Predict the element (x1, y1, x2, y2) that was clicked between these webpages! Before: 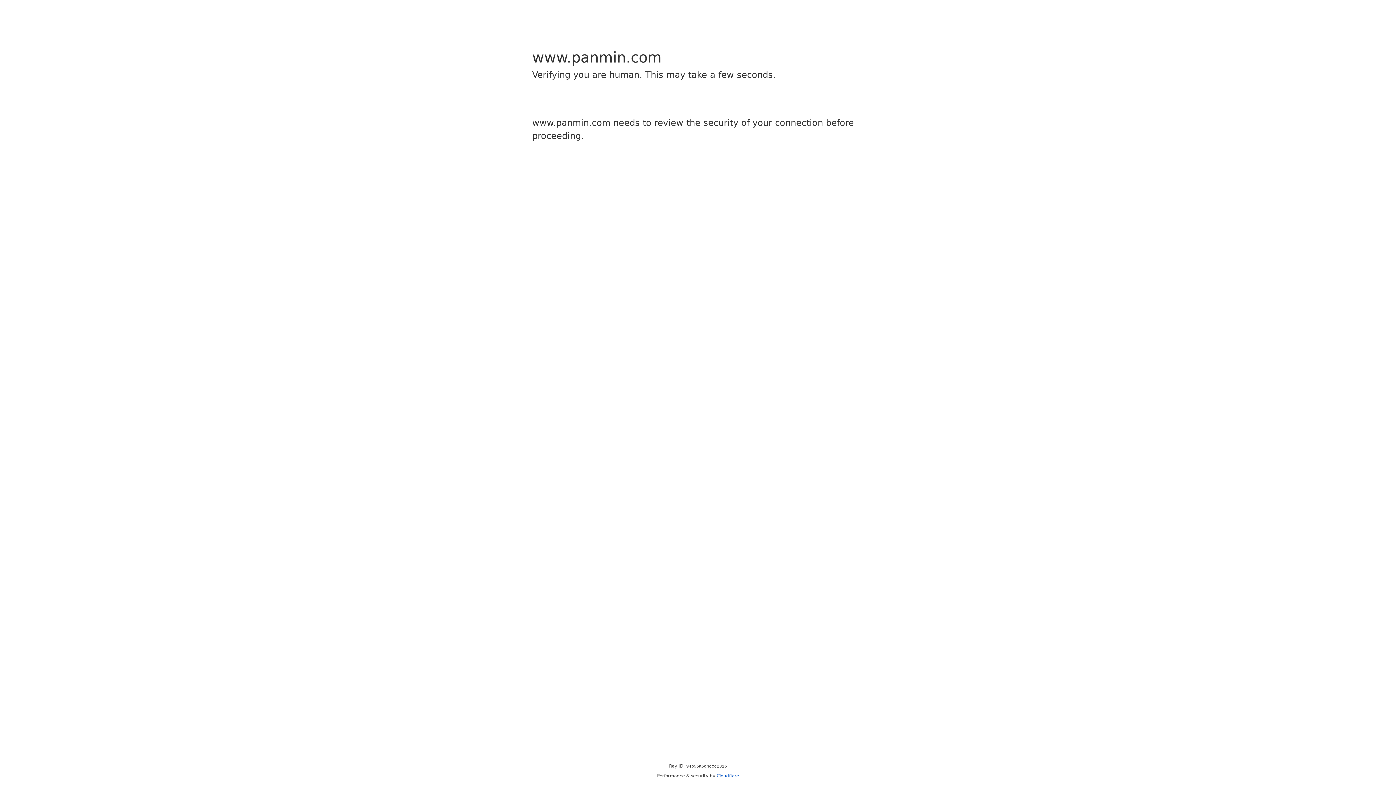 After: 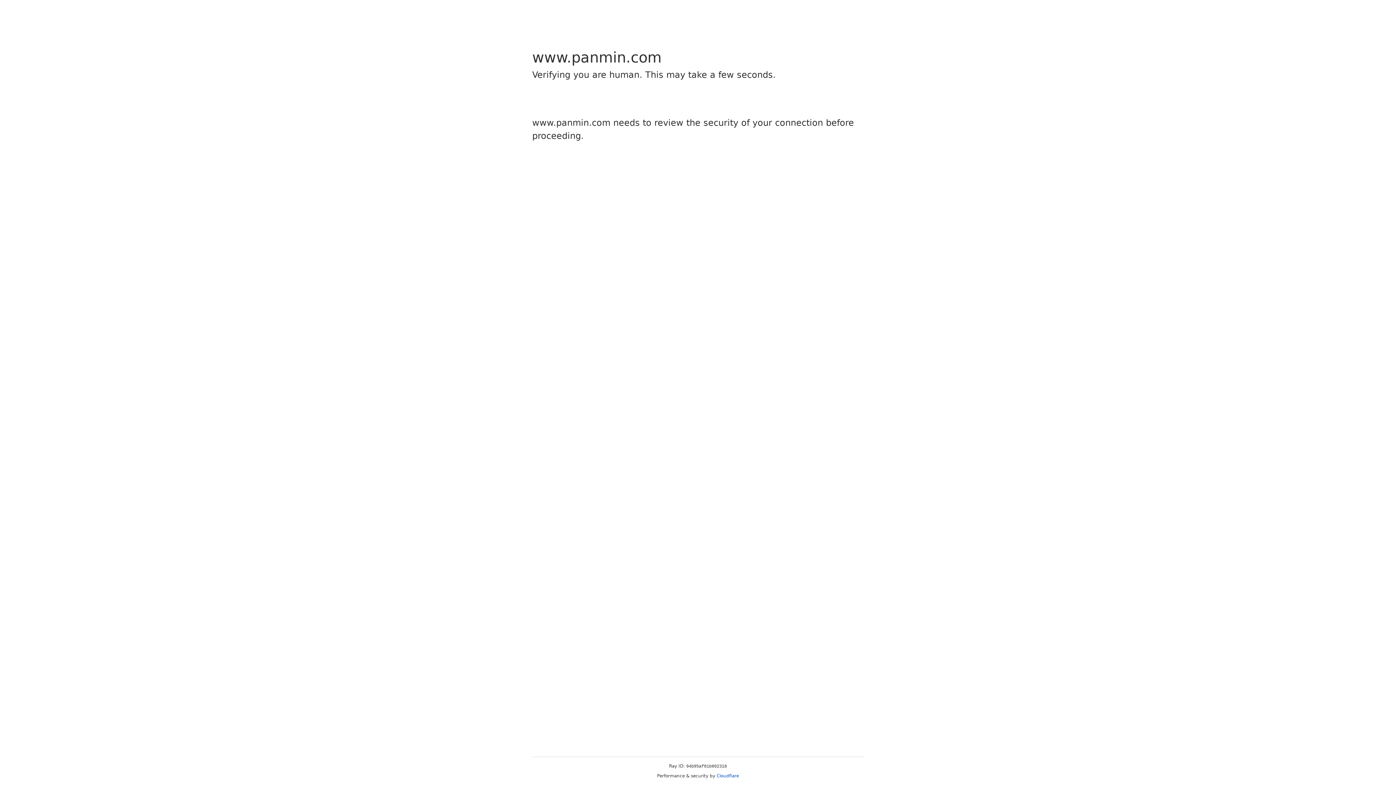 Action: bbox: (716, 773, 739, 778) label: Cloudflare